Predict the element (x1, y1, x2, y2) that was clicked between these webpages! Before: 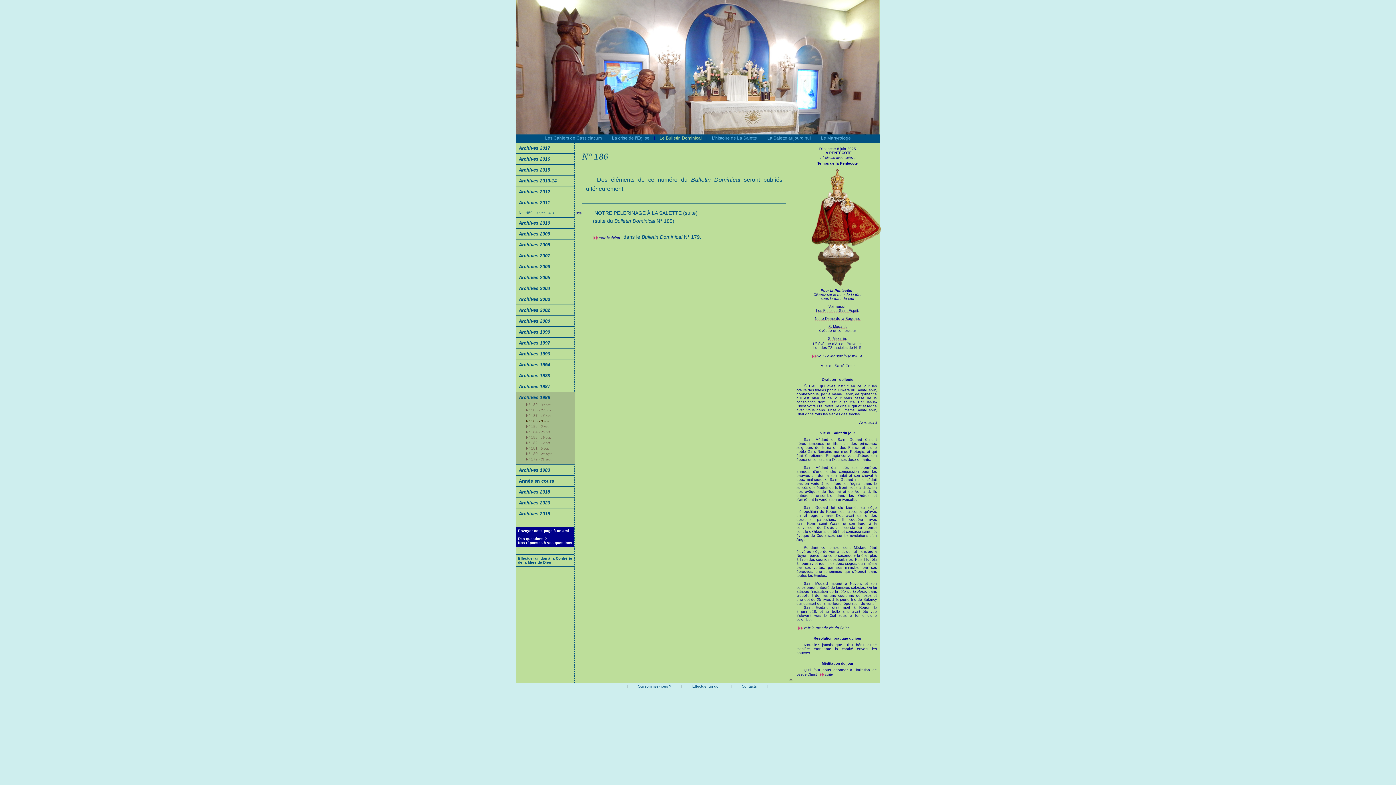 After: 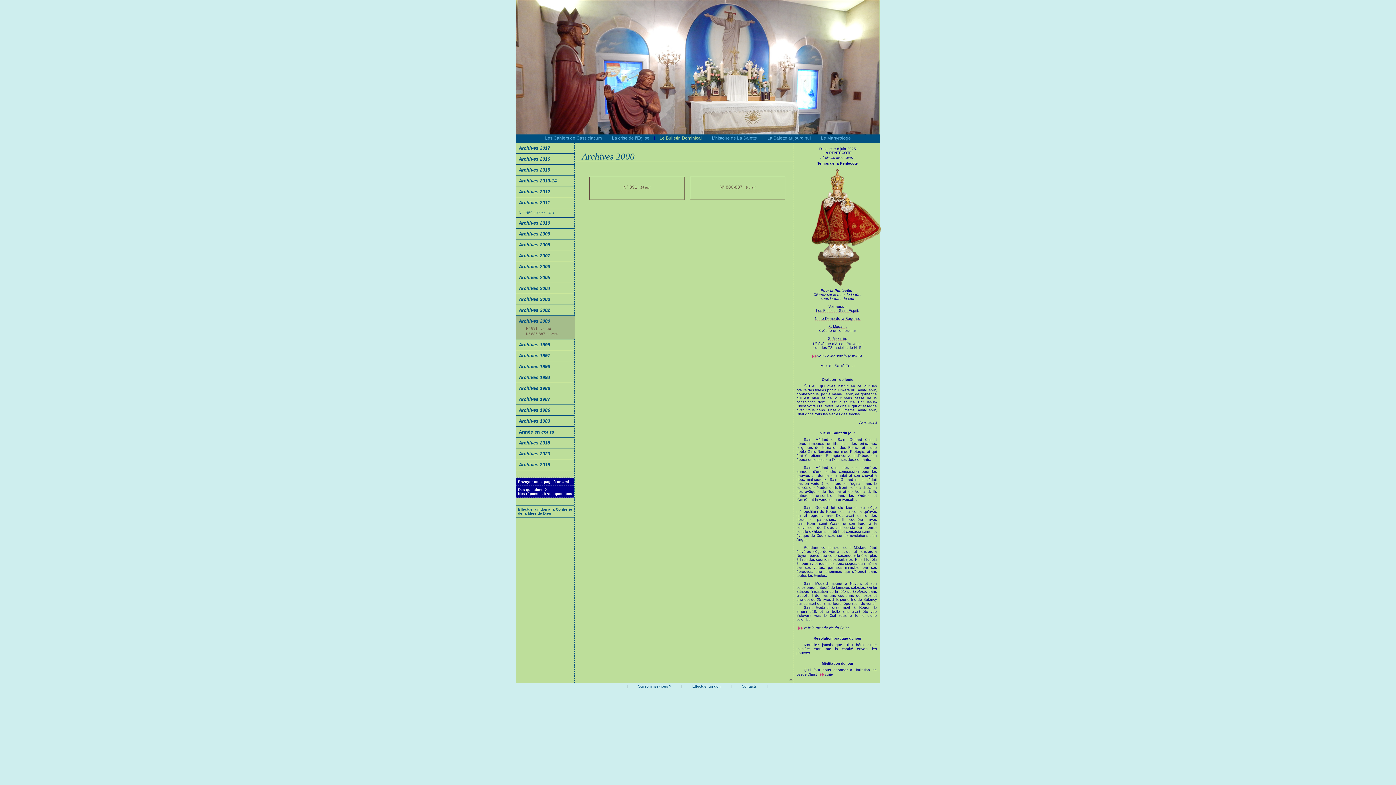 Action: bbox: (518, 319, 550, 323) label: Archives 2000